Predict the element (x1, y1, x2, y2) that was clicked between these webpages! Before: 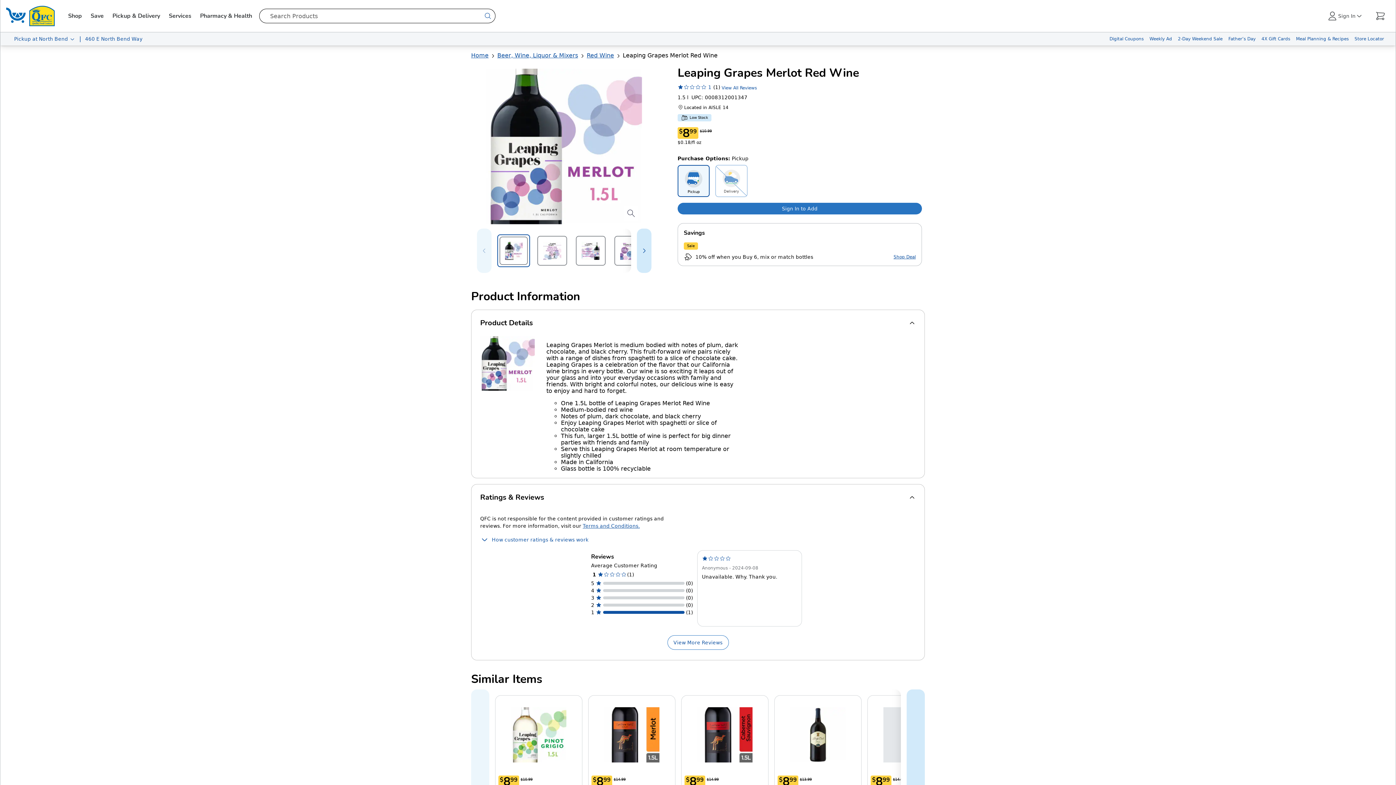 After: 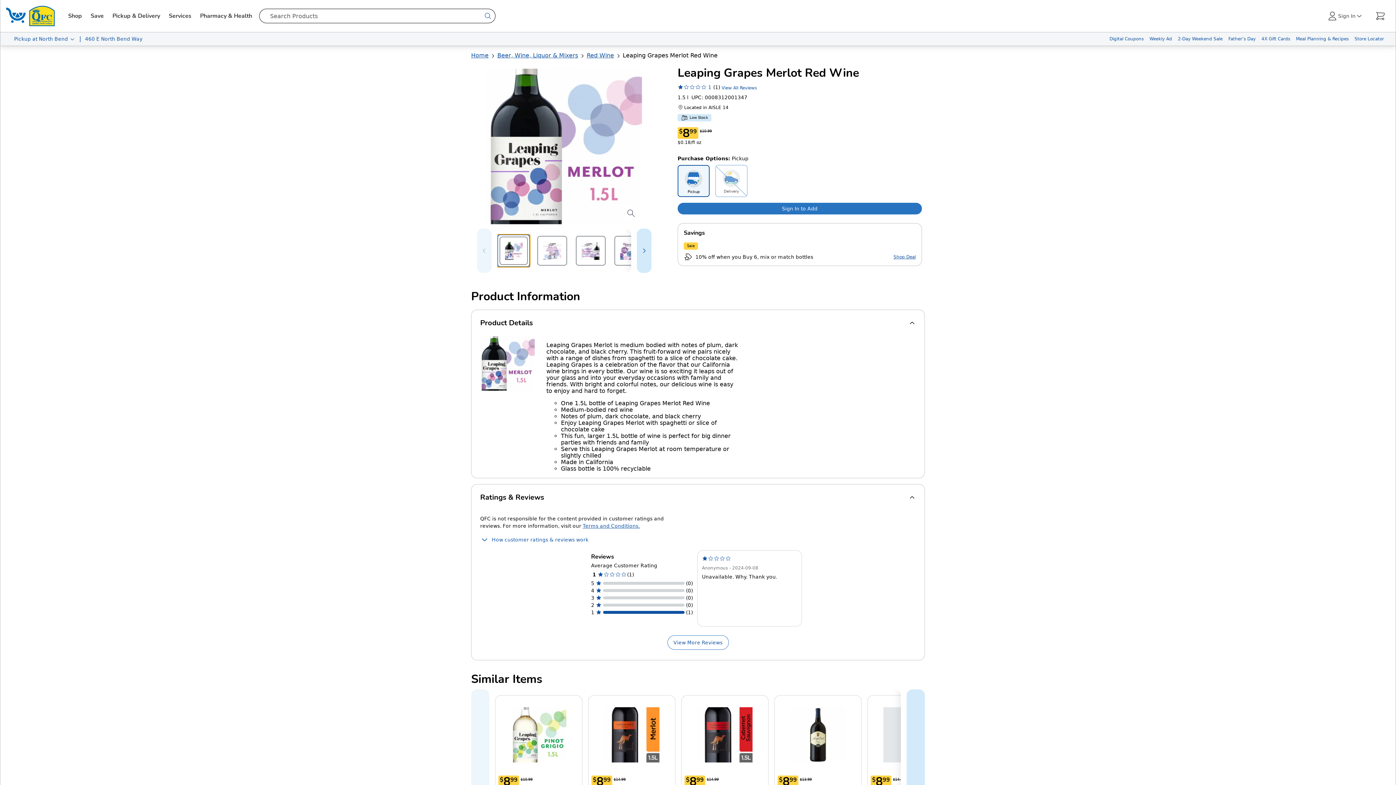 Action: bbox: (497, 234, 530, 267) label: Select item 1 of 5